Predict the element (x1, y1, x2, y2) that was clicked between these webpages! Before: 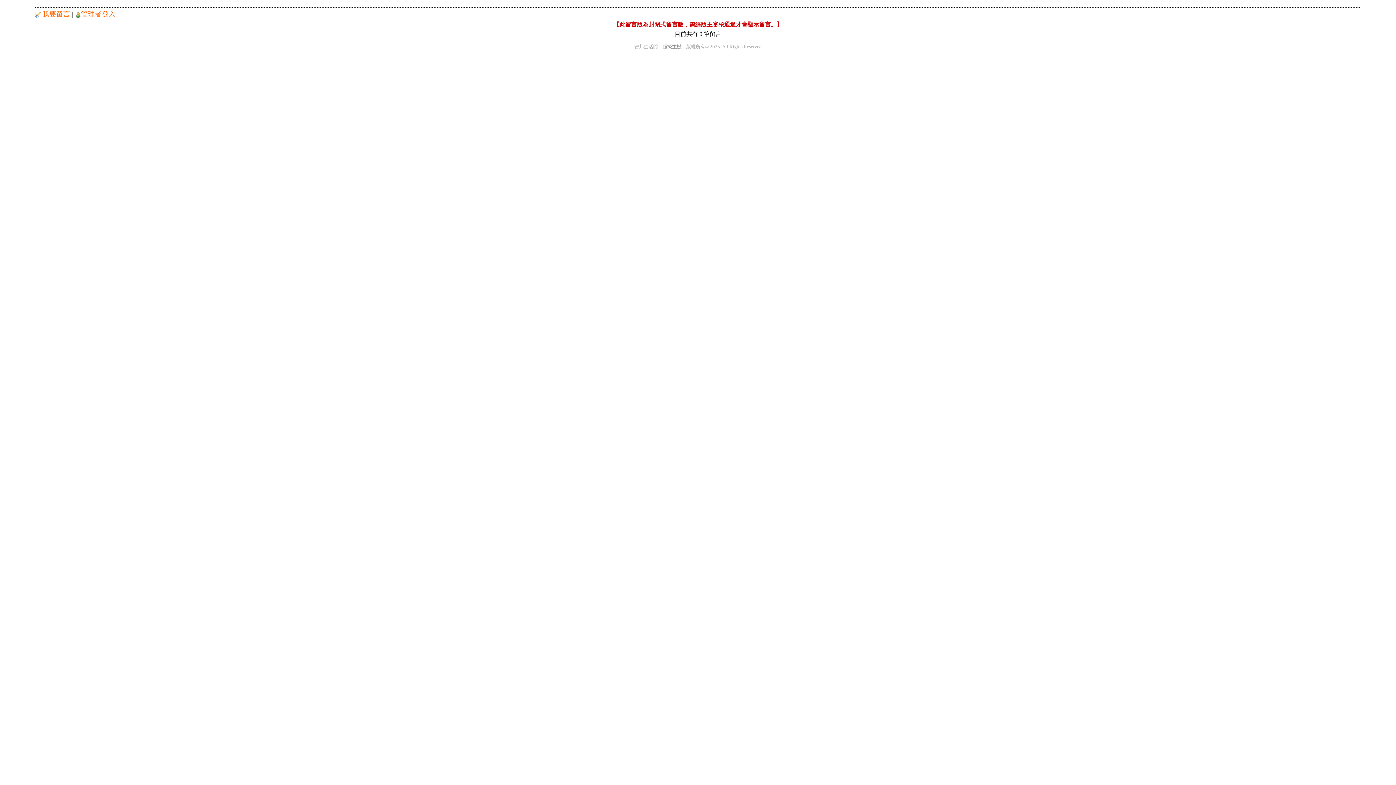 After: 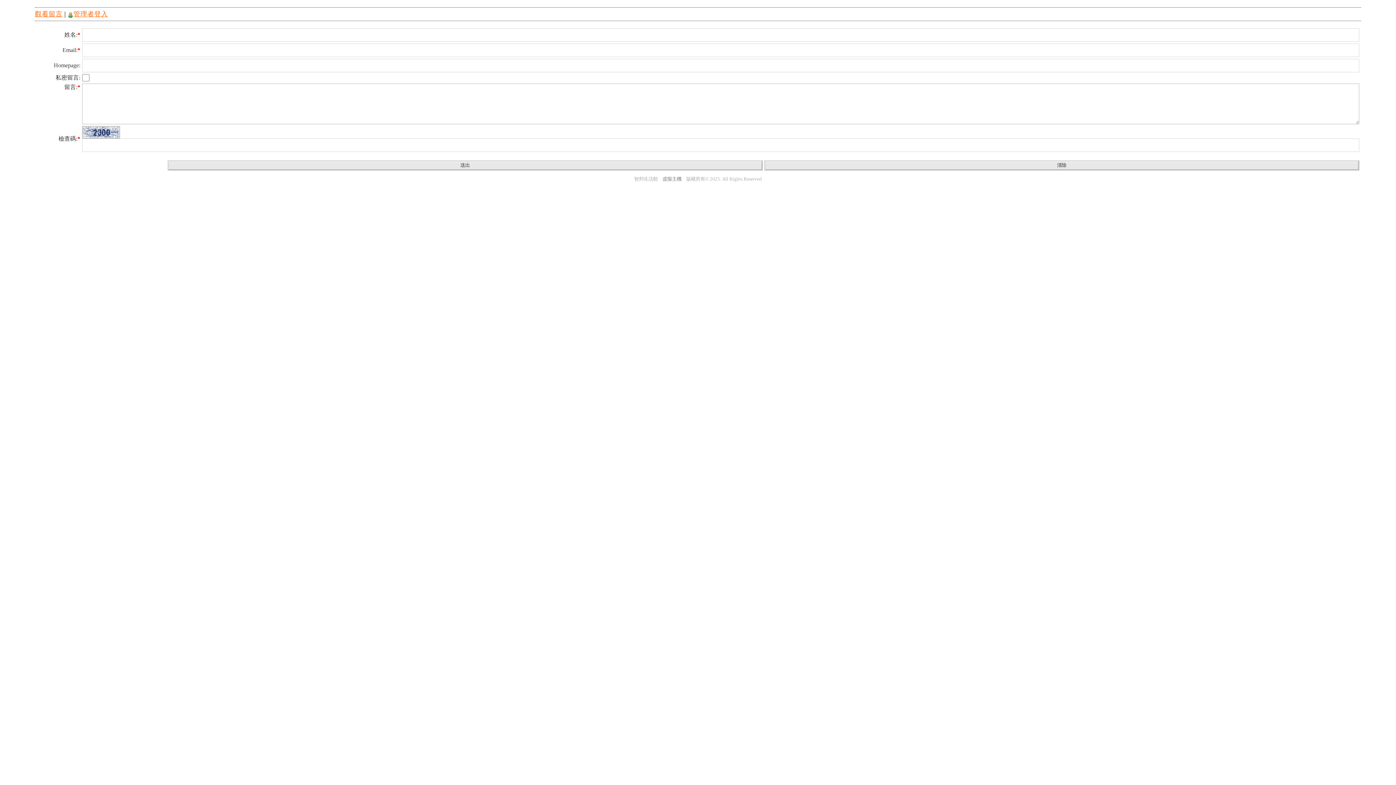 Action: bbox: (34, 10, 70, 17) label:  我要留言